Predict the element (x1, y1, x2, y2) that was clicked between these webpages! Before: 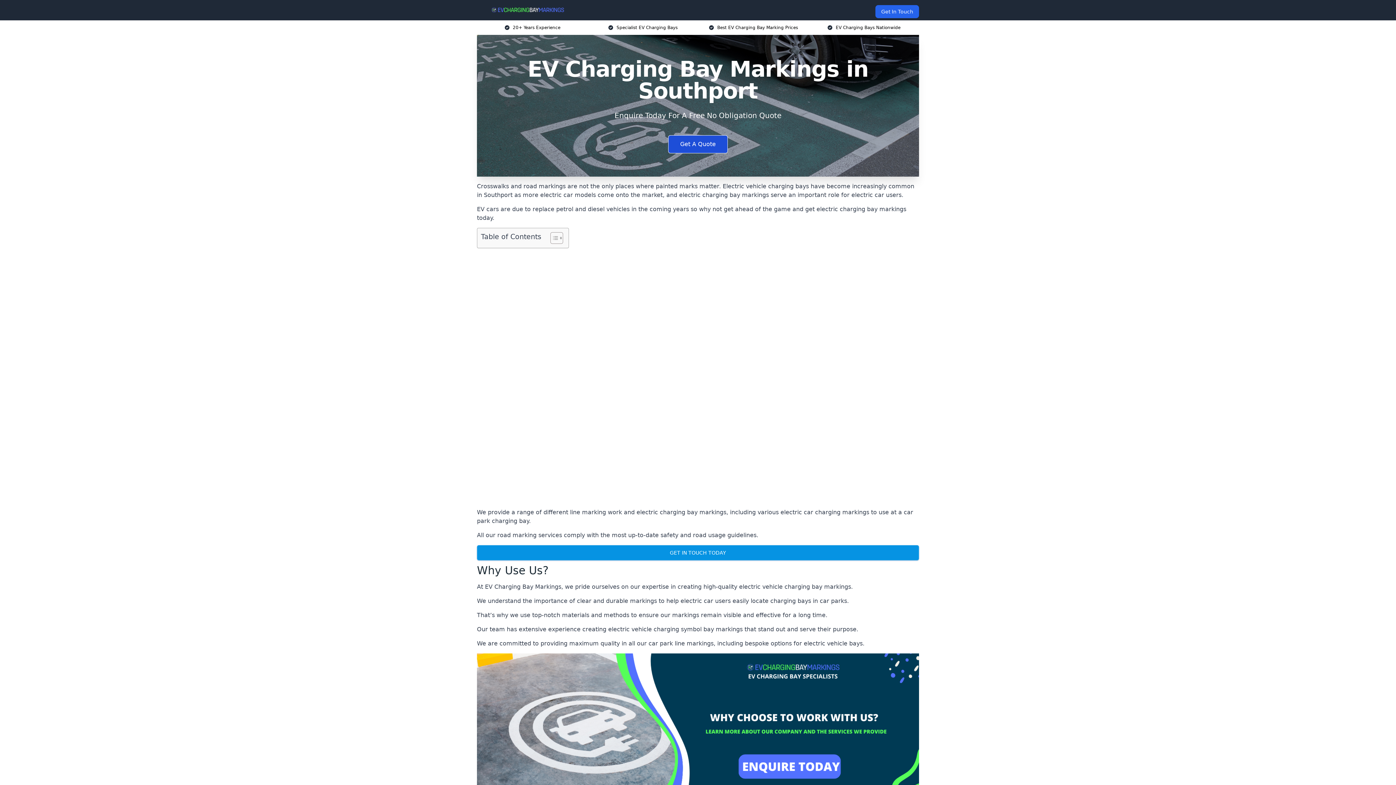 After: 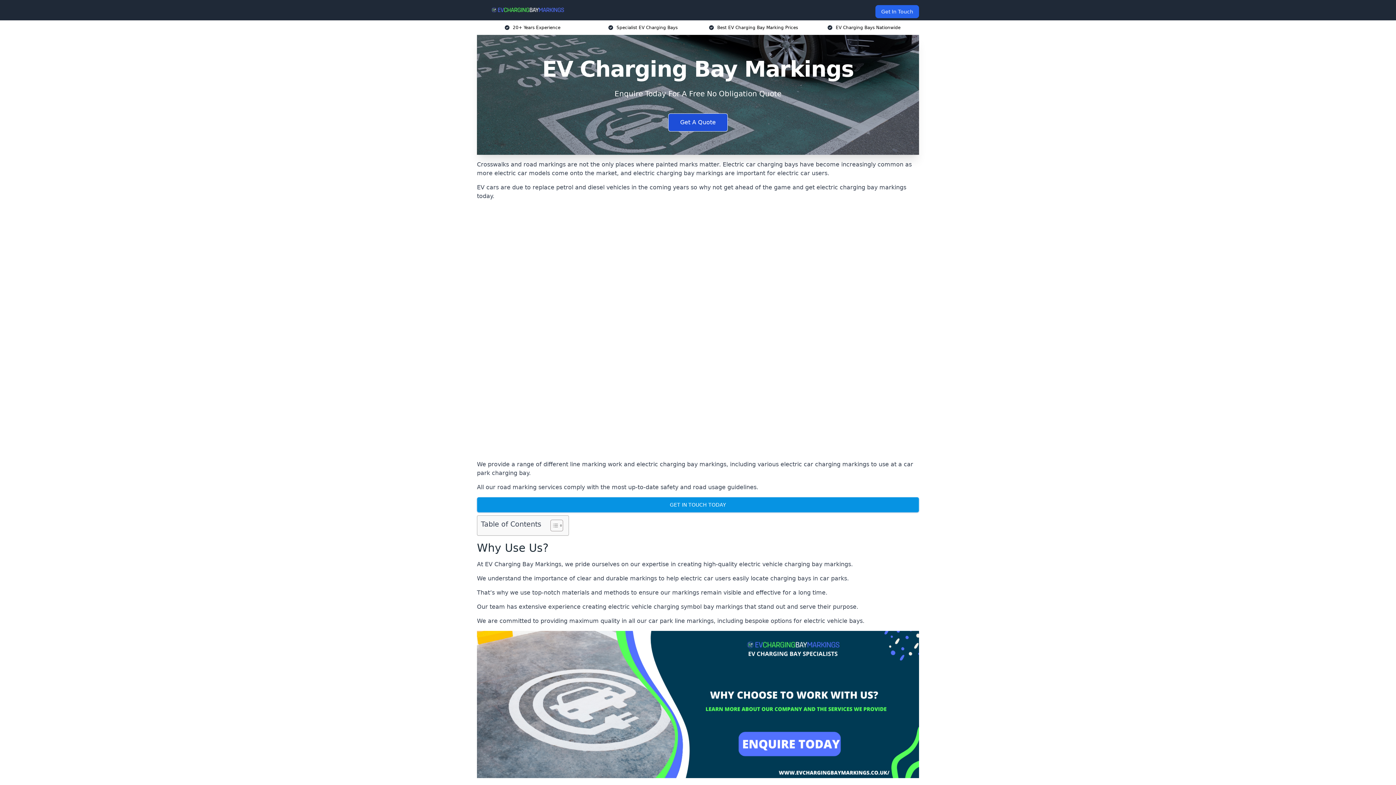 Action: bbox: (482, 5, 570, 14)